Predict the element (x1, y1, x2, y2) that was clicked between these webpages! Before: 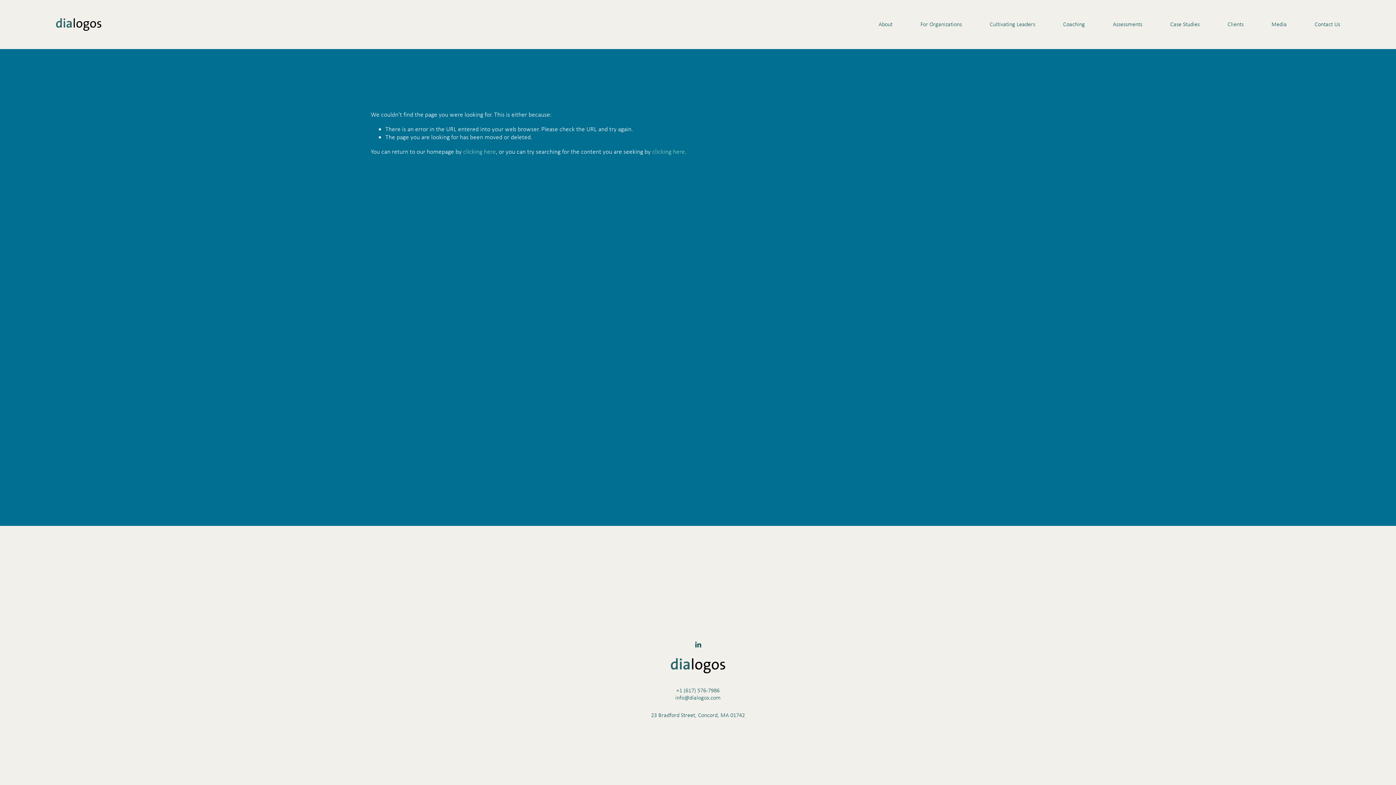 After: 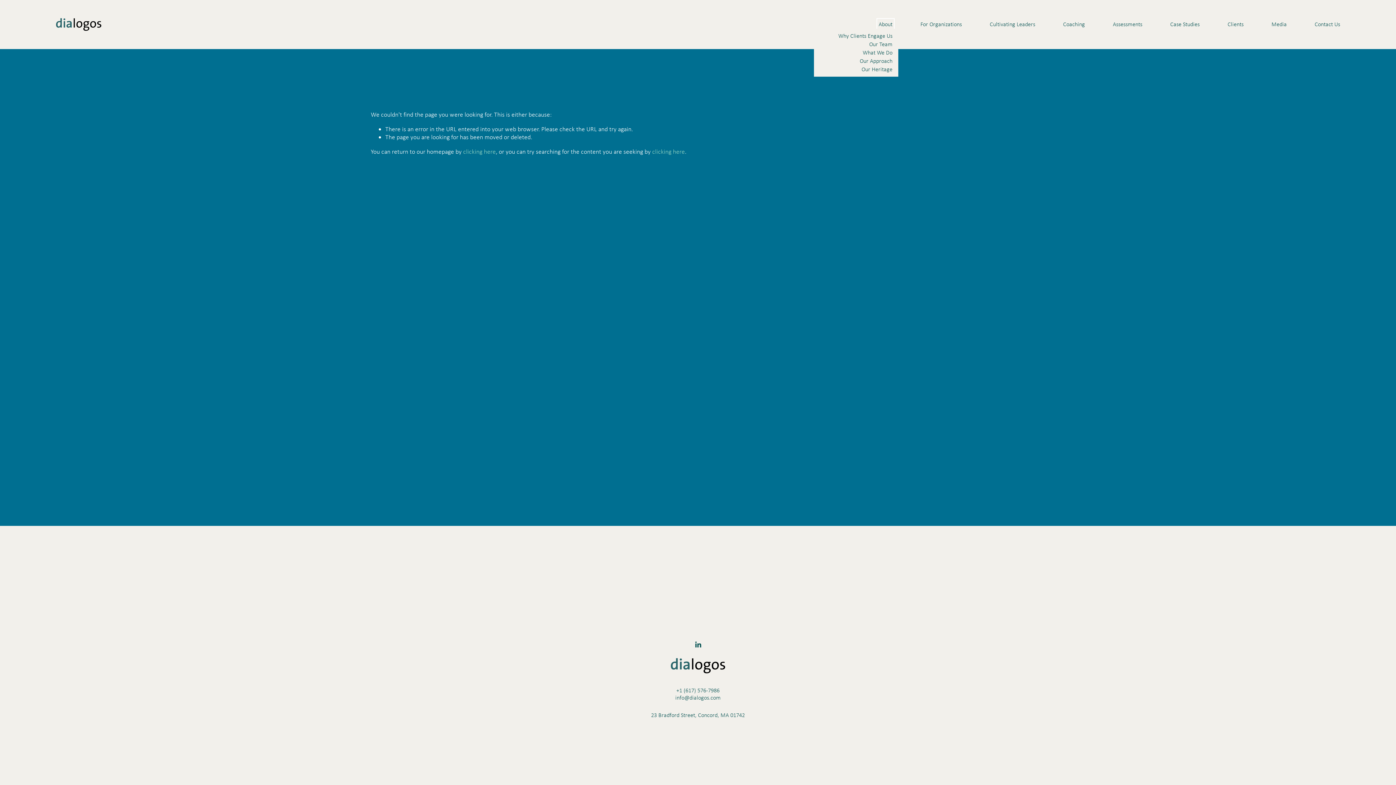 Action: bbox: (878, 20, 892, 28) label: folder dropdown